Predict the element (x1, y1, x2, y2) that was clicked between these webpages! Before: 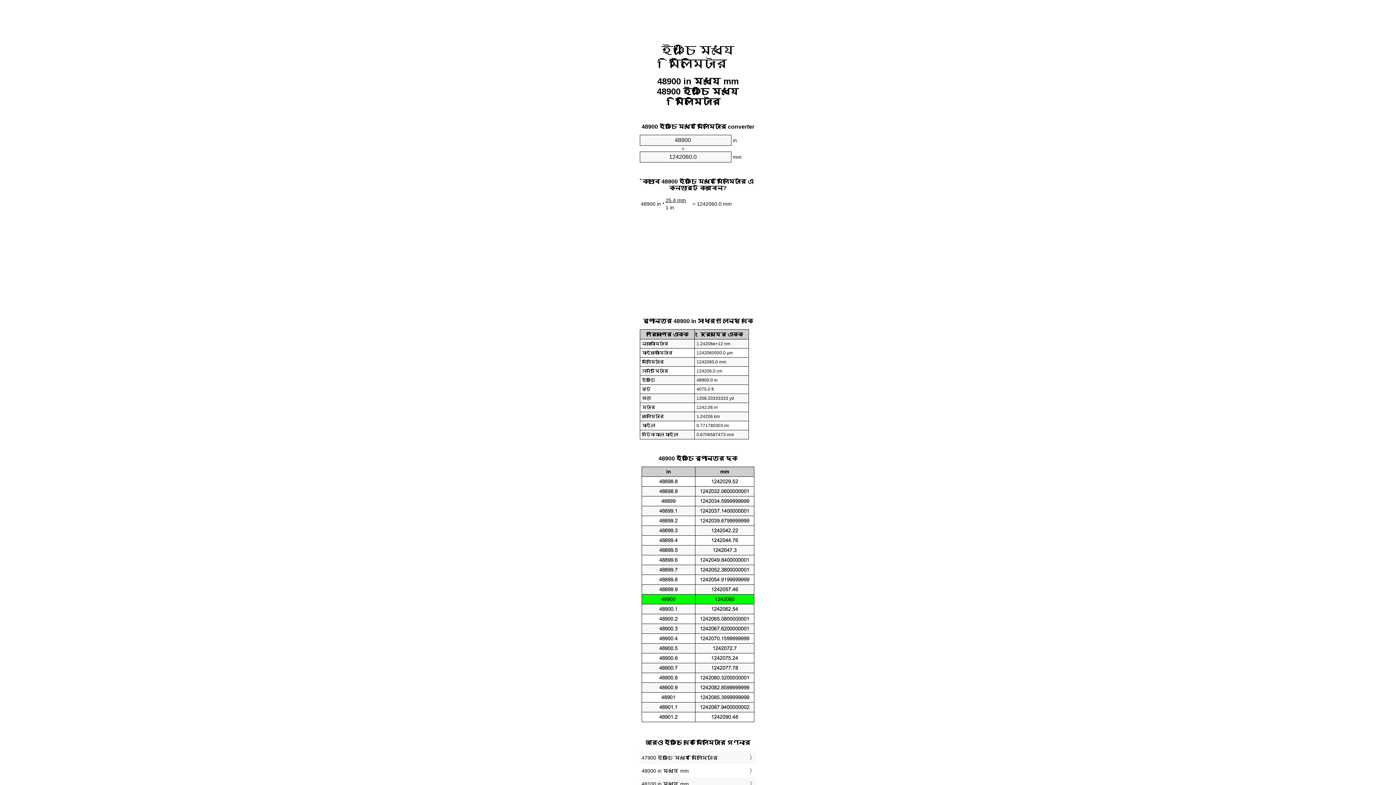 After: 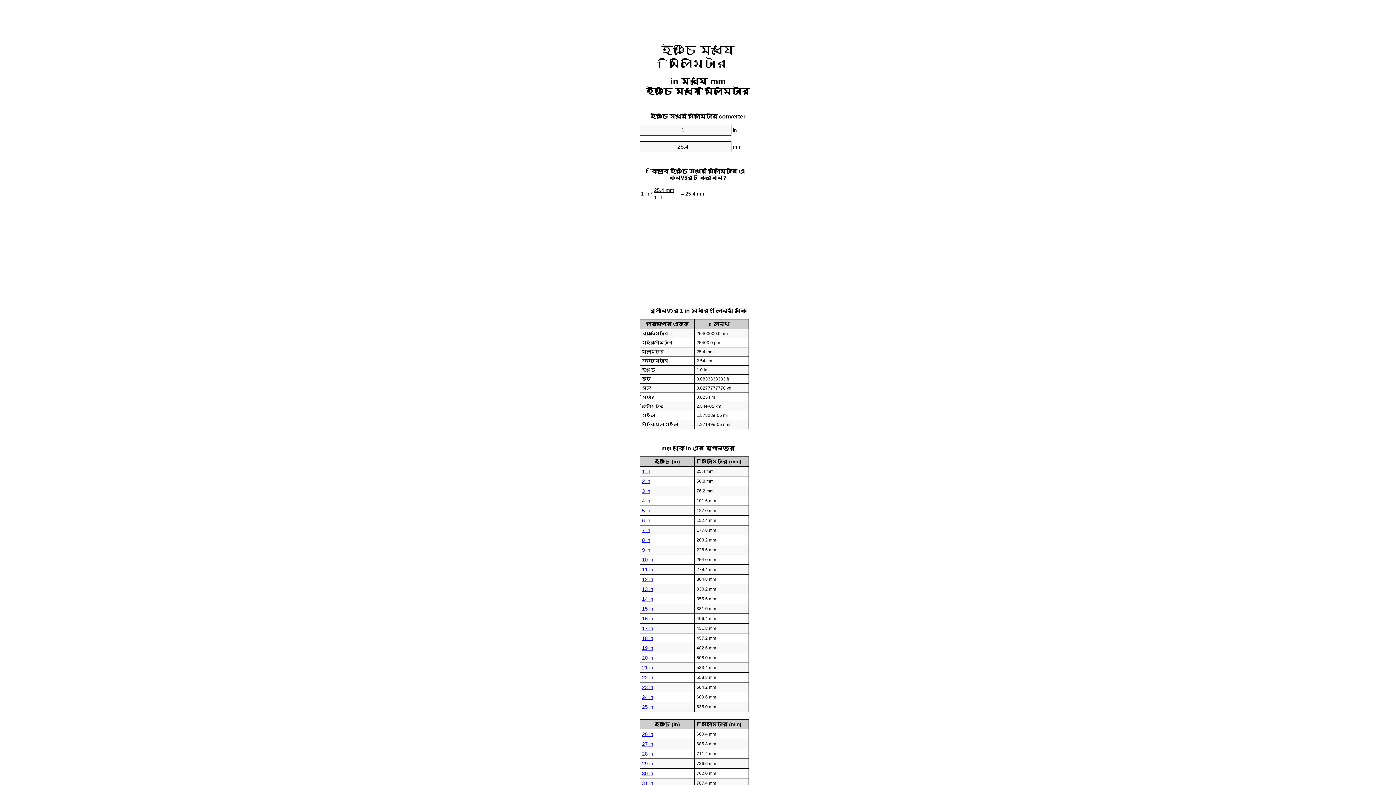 Action: bbox: (661, 43, 734, 70) label: ইঞ্চি মধ্যে মিলিমিটার